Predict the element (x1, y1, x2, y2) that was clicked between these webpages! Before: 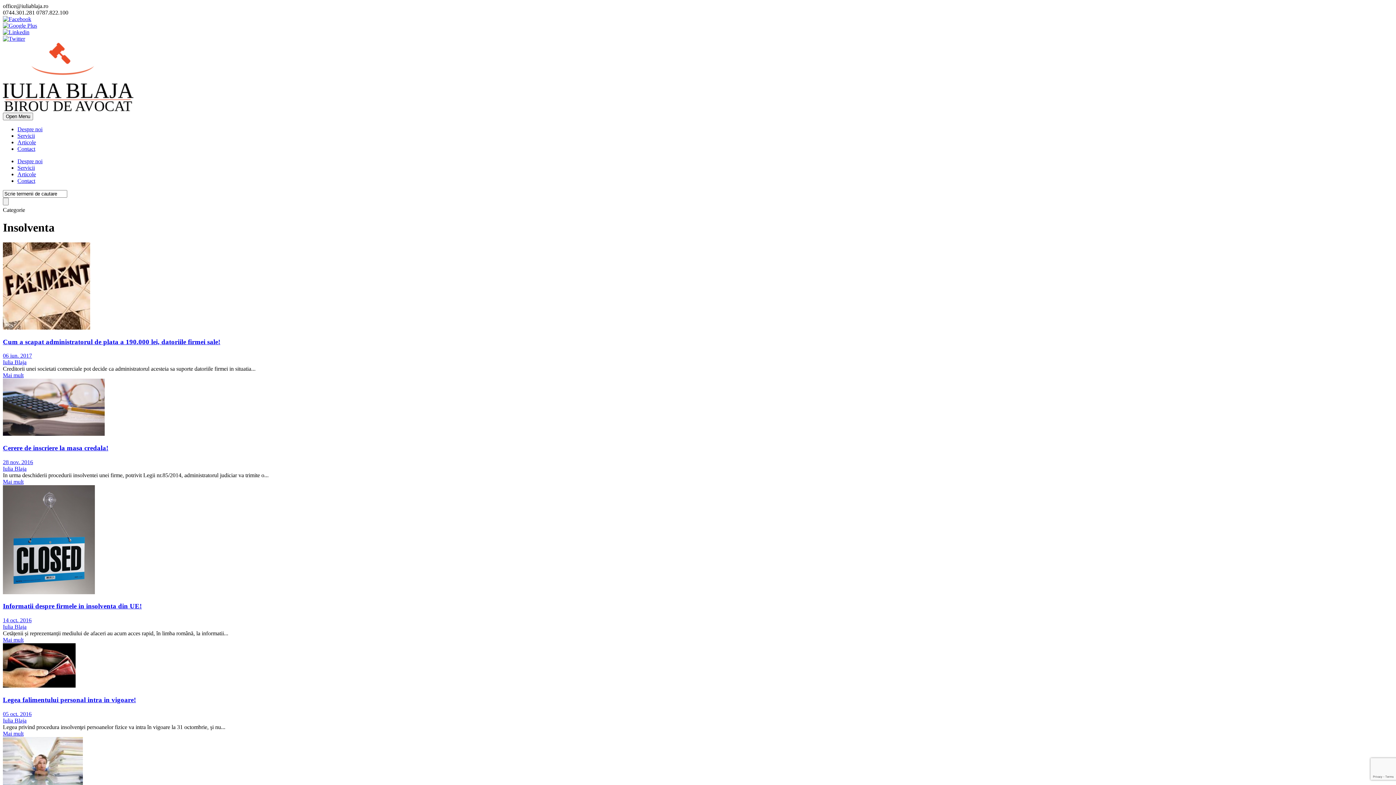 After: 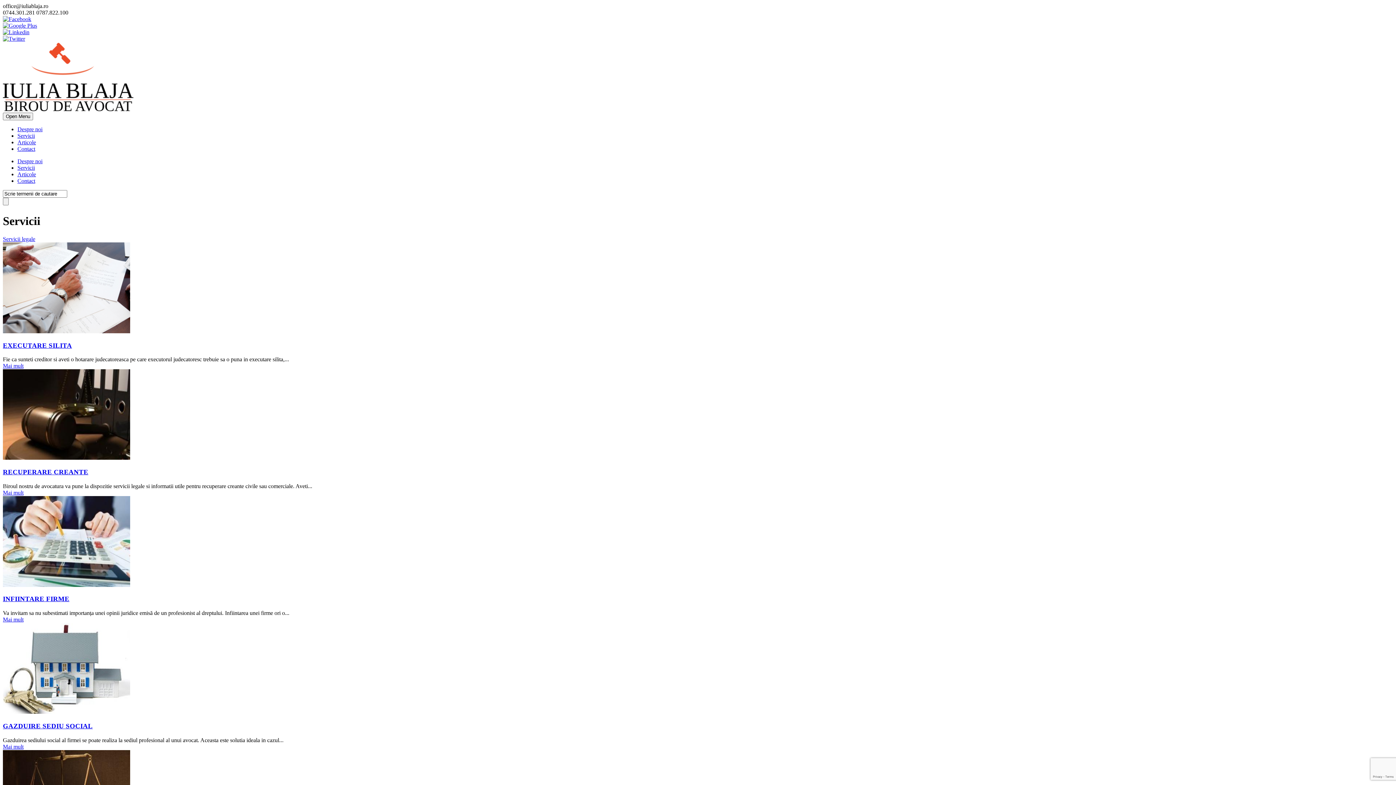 Action: bbox: (17, 132, 34, 138) label: Servicii